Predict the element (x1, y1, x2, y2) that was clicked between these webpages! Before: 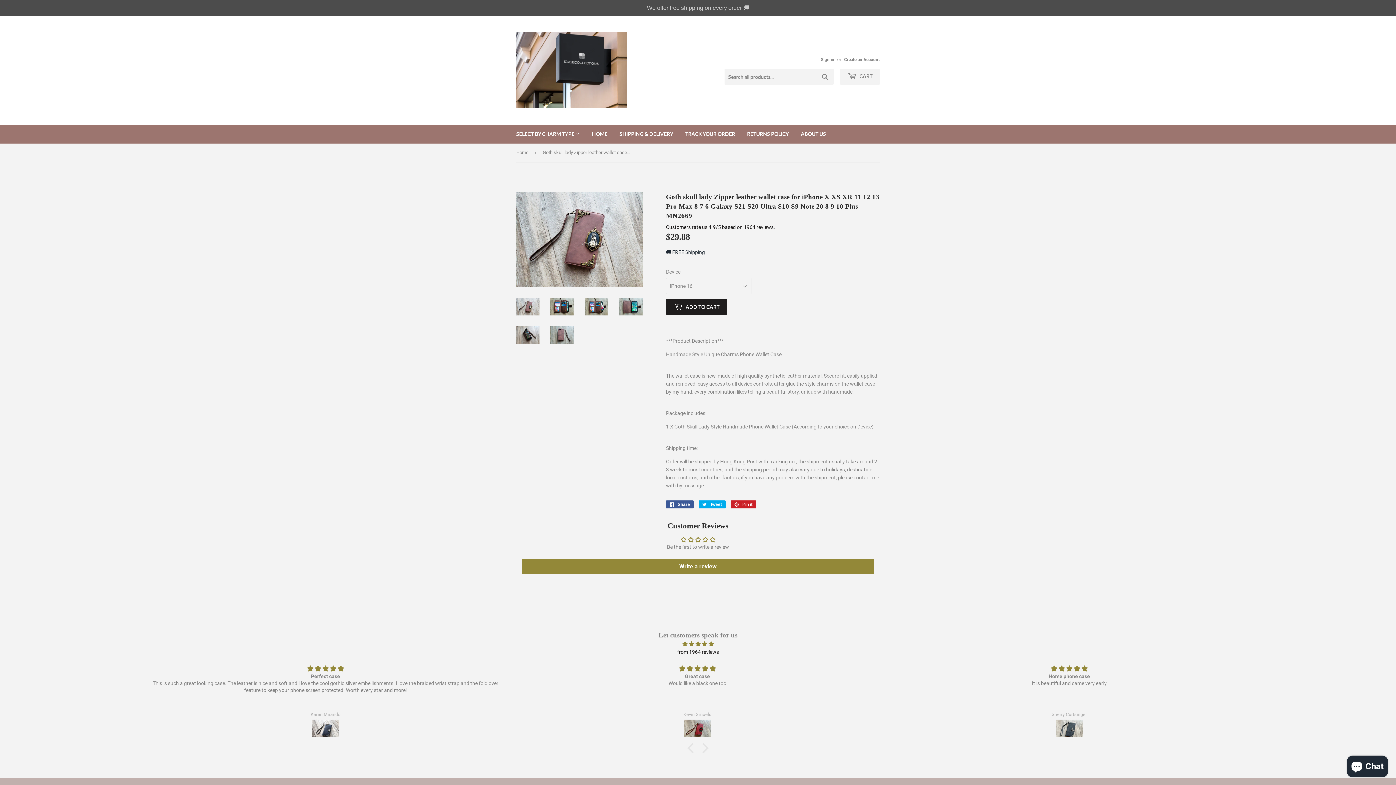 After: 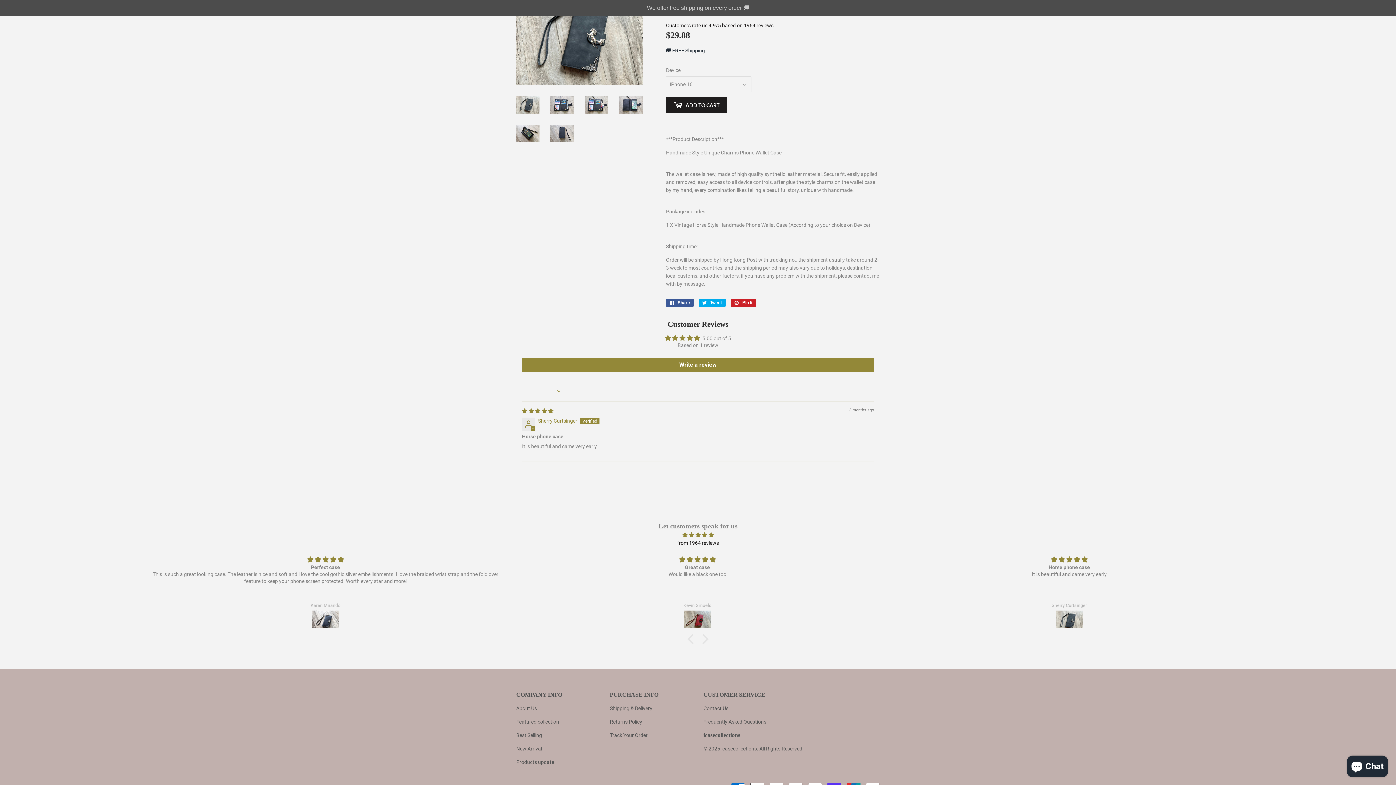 Action: bbox: (892, 706, 1246, 726)